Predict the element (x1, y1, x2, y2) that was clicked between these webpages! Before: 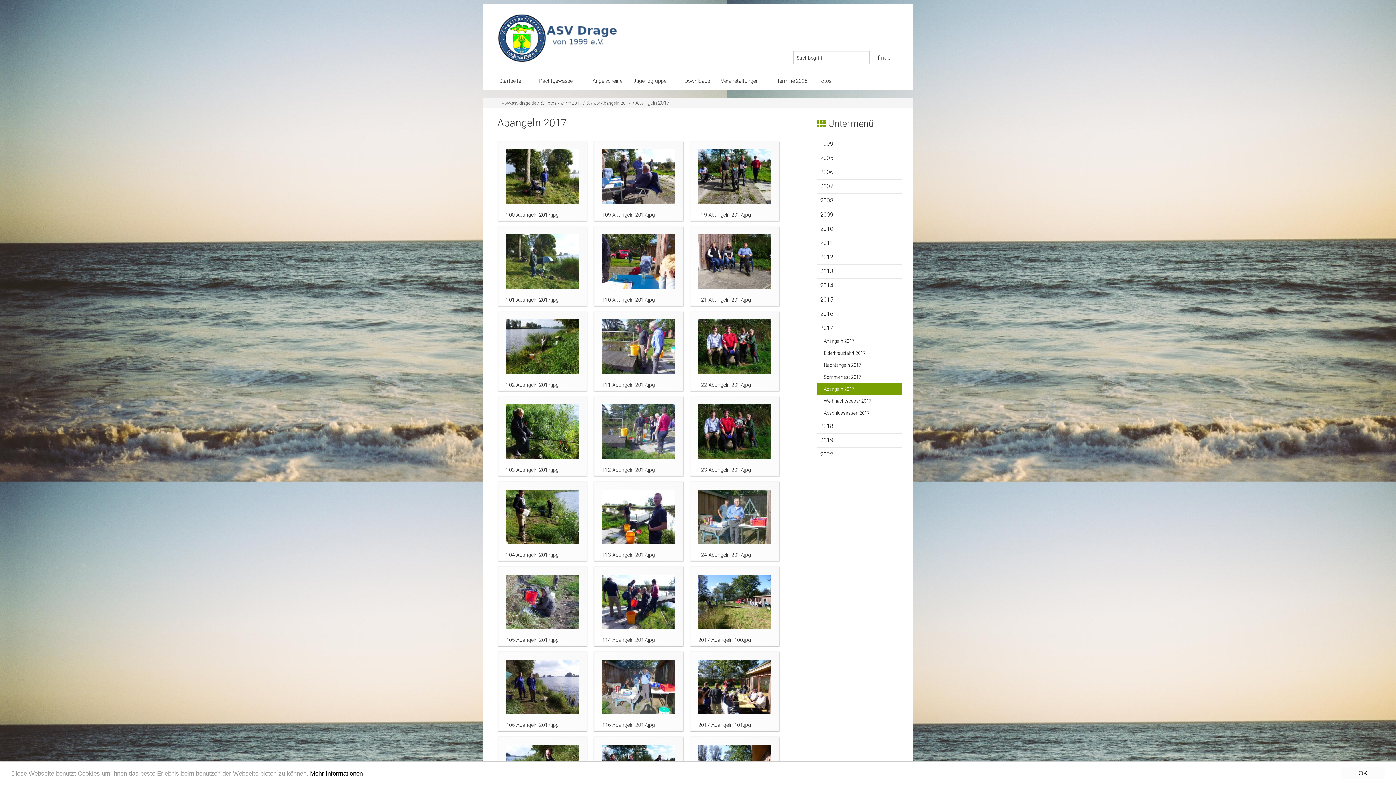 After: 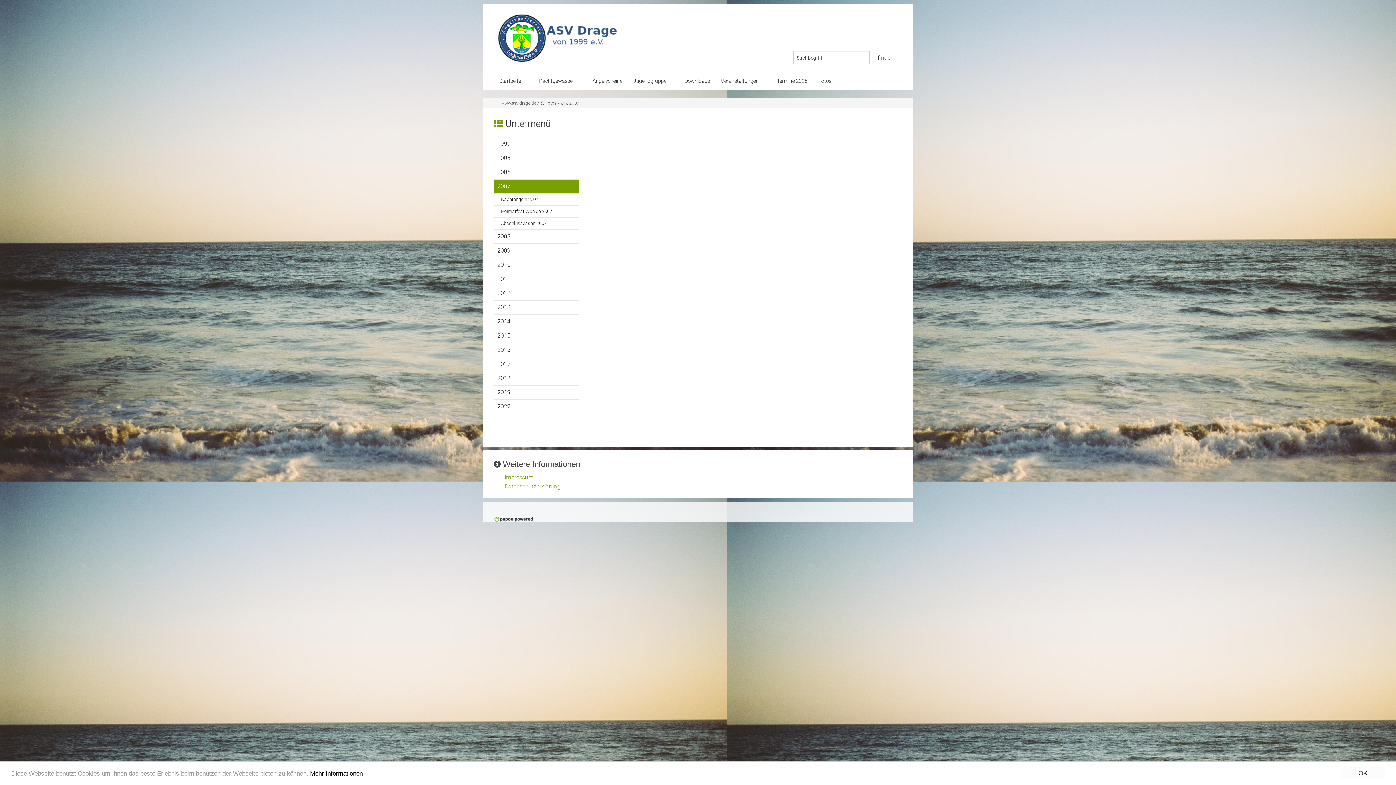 Action: bbox: (816, 179, 902, 193) label: 2007